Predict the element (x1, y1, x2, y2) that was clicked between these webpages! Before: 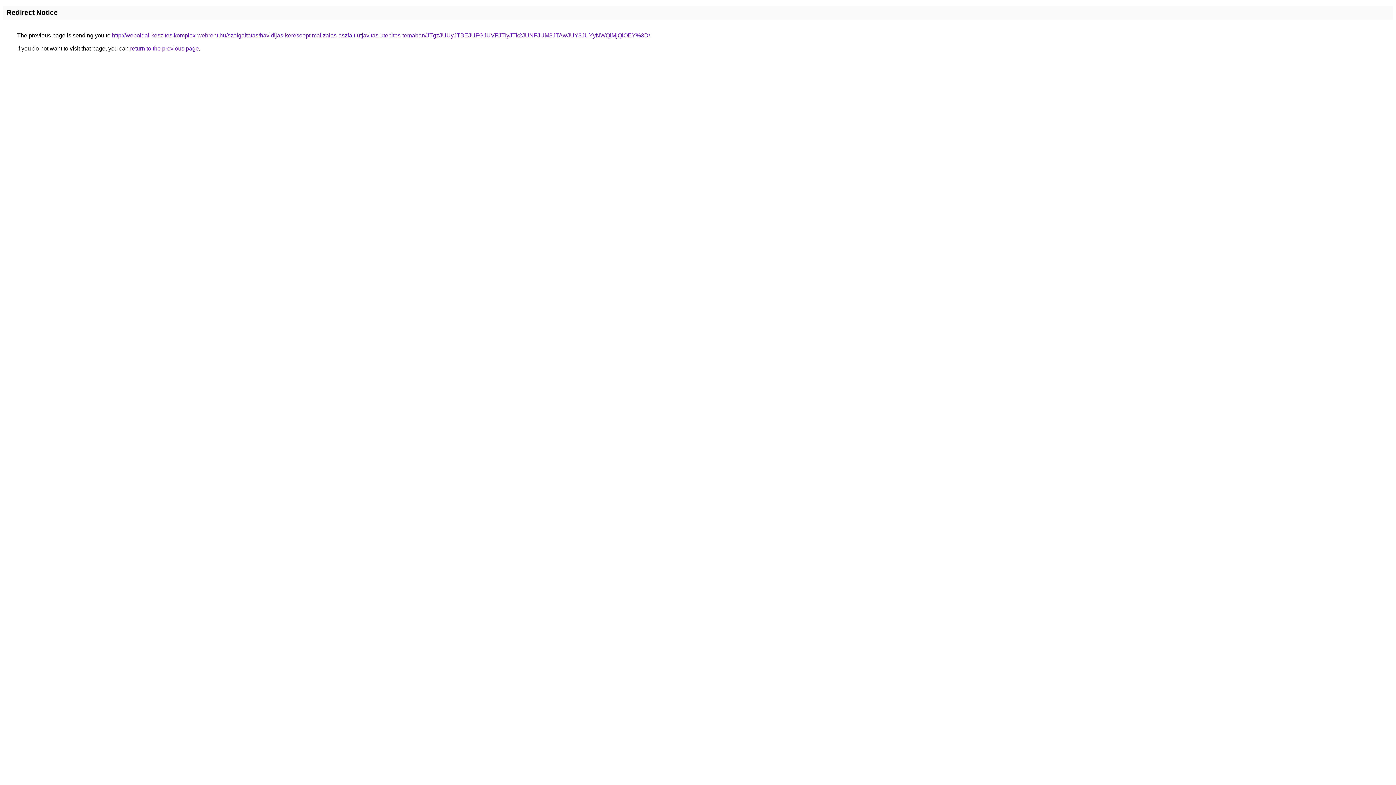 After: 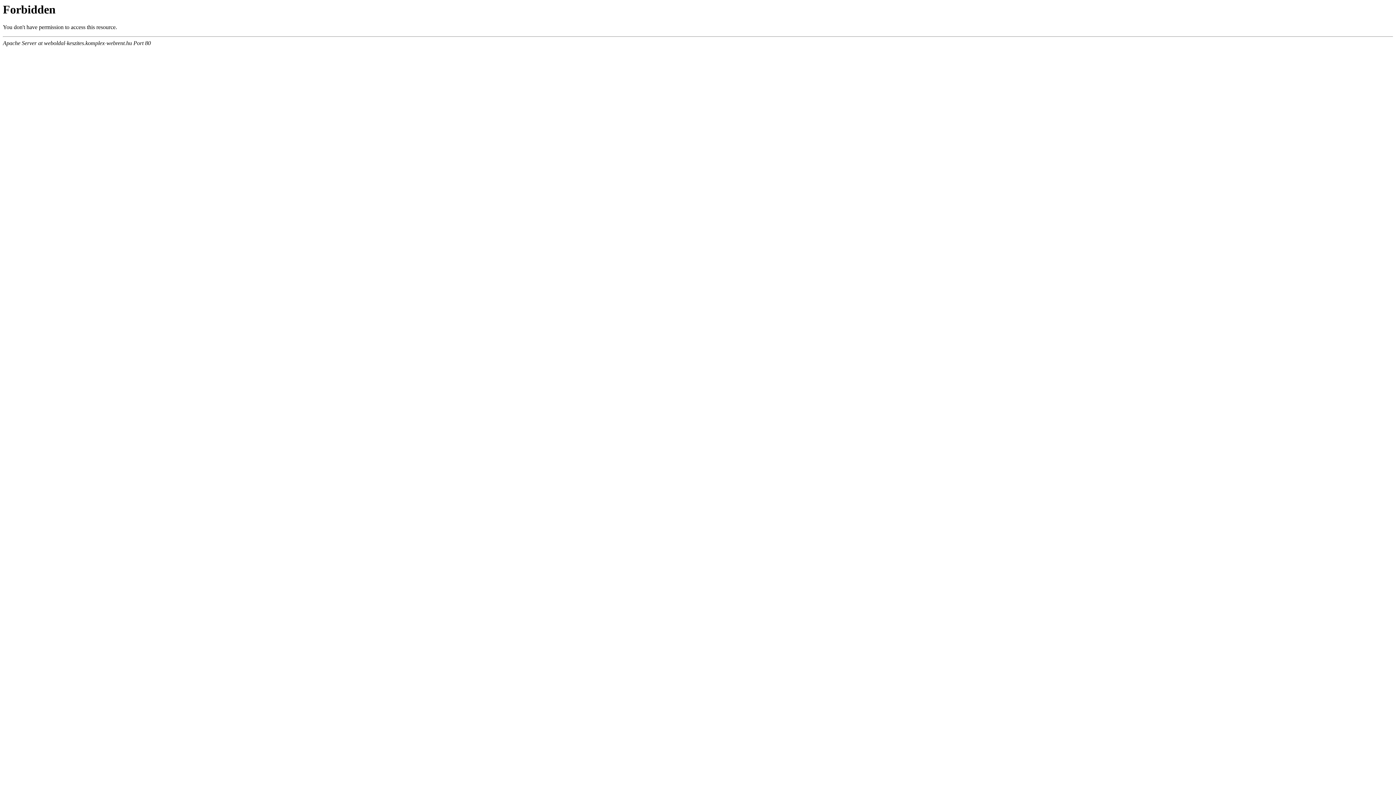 Action: bbox: (112, 32, 650, 38) label: http://weboldal-keszites.komplex-webrent.hu/szolgaltatas/havidijas-keresooptimalizalas-aszfalt-utjavitas-utepites-temaban/JTgzJUUyJTBEJUFGJUVFJTIyJTk2JUNFJUM3JTAwJUY3JUYyNWQlMjQlOEY%3D/